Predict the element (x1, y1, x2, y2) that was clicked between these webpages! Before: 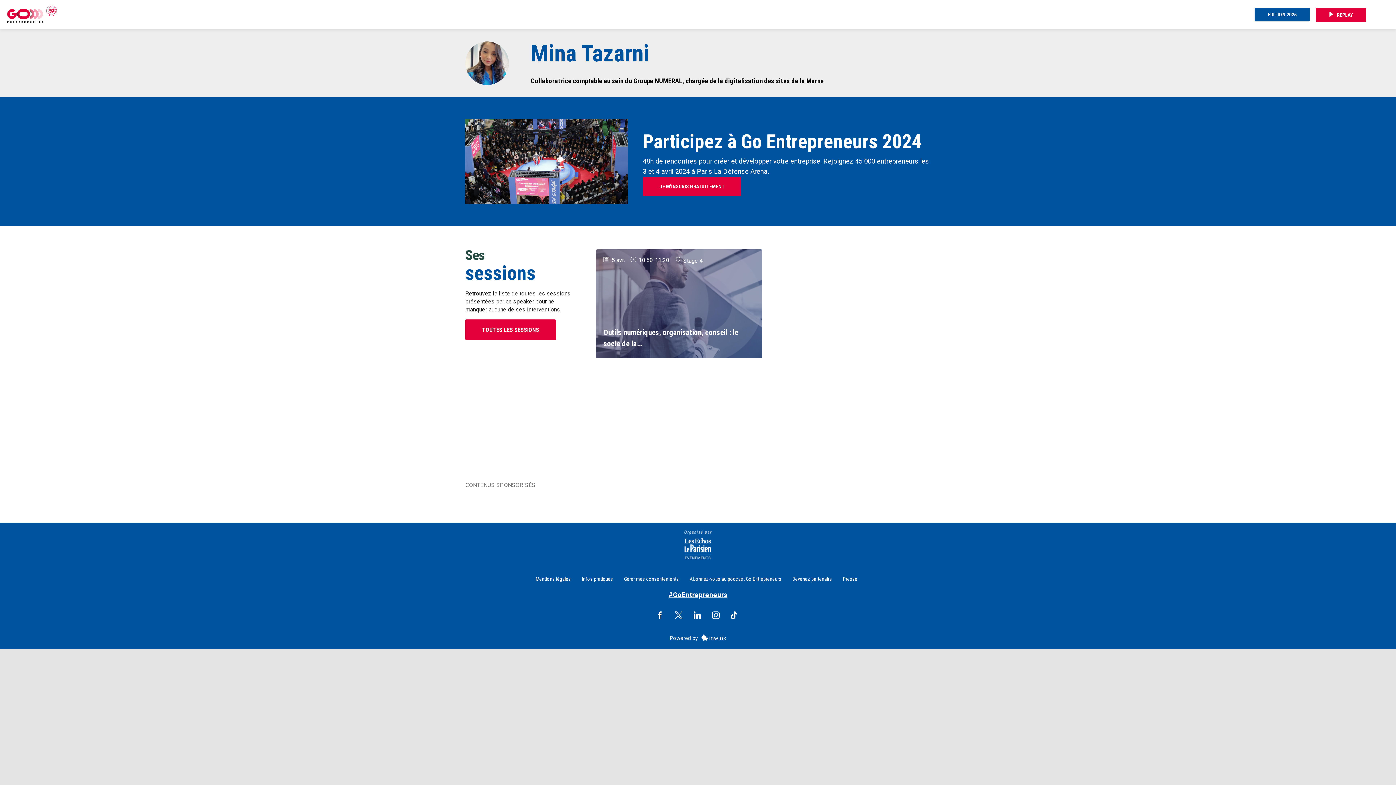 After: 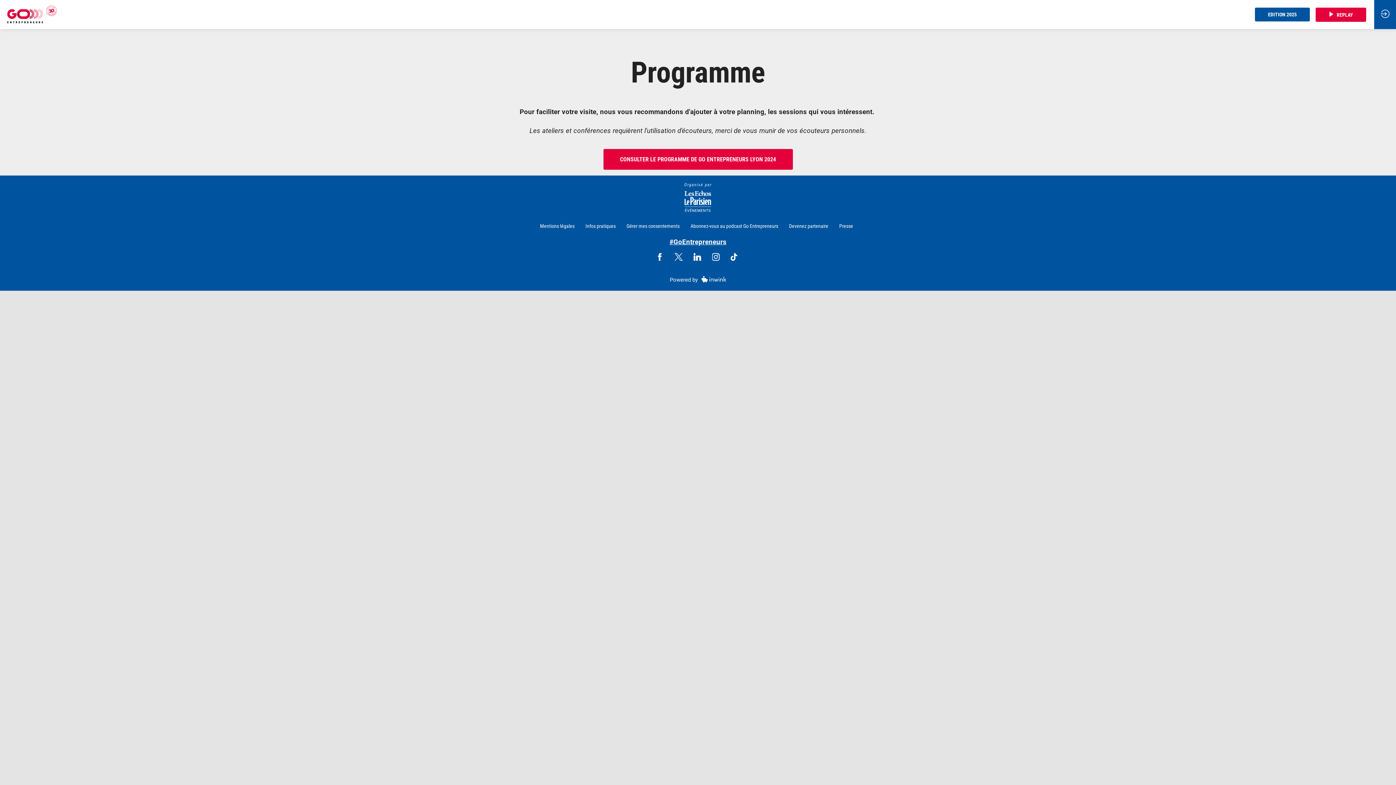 Action: label: TOUTES LES SESSIONS bbox: (465, 319, 556, 340)